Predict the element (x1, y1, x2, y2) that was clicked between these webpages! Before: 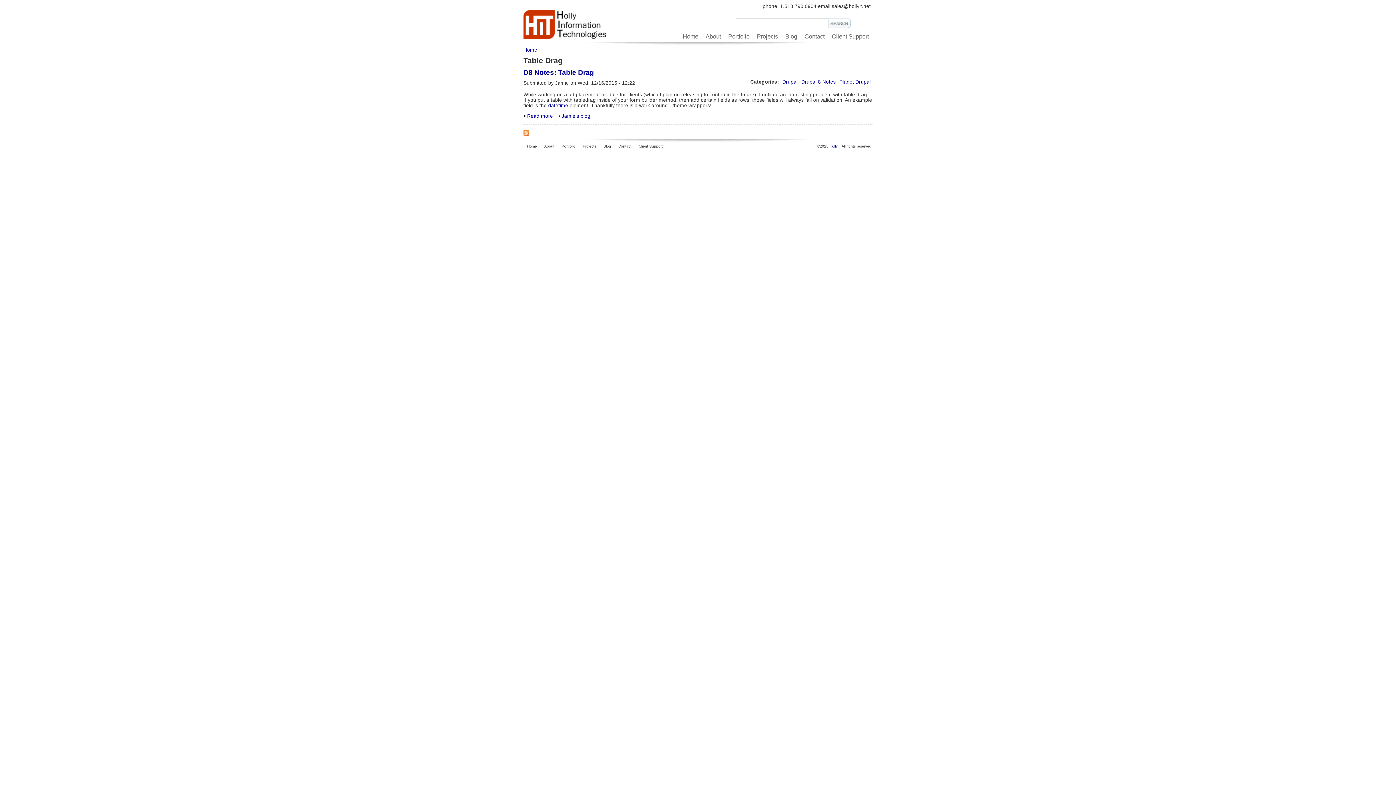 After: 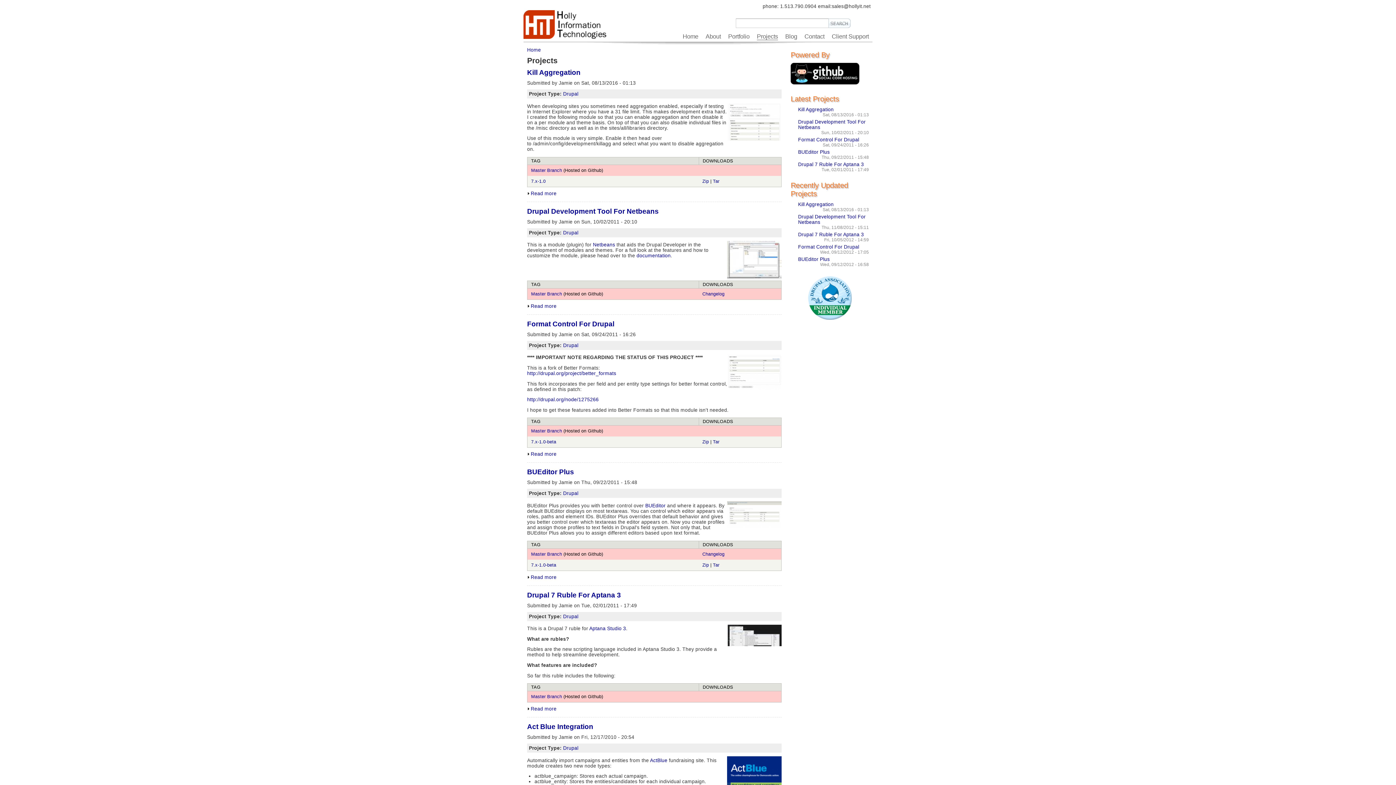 Action: bbox: (582, 144, 596, 148) label: Projects